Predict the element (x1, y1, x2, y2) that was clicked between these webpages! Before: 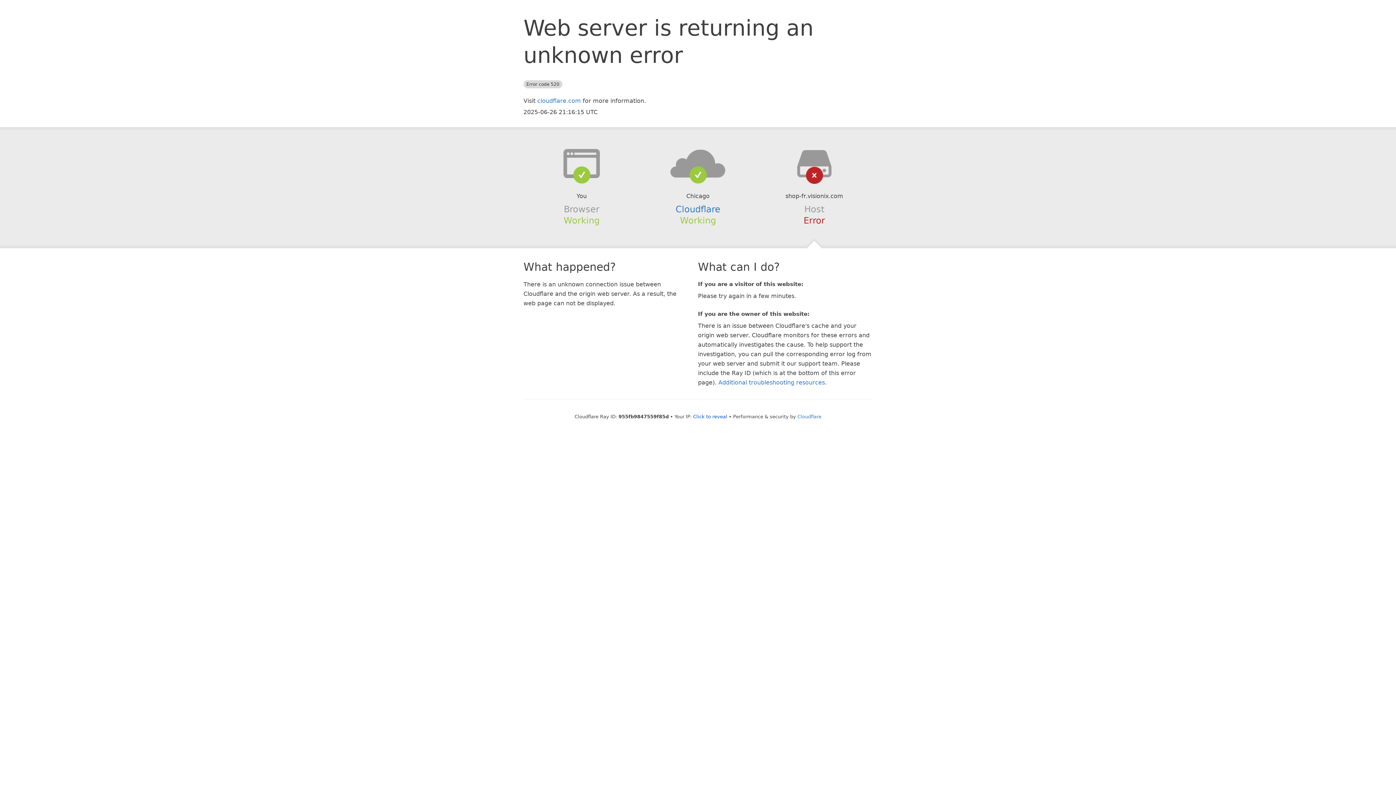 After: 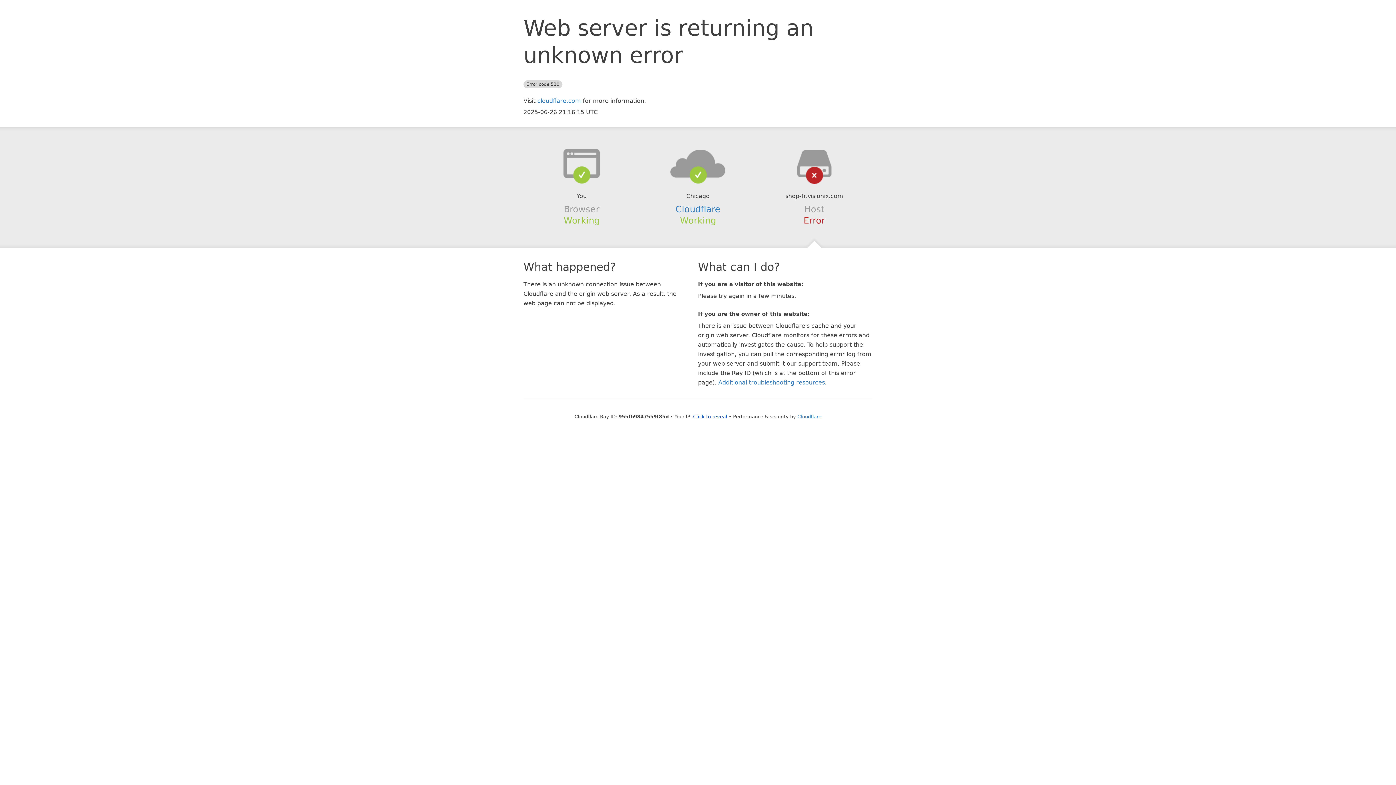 Action: bbox: (639, 148, 756, 178)